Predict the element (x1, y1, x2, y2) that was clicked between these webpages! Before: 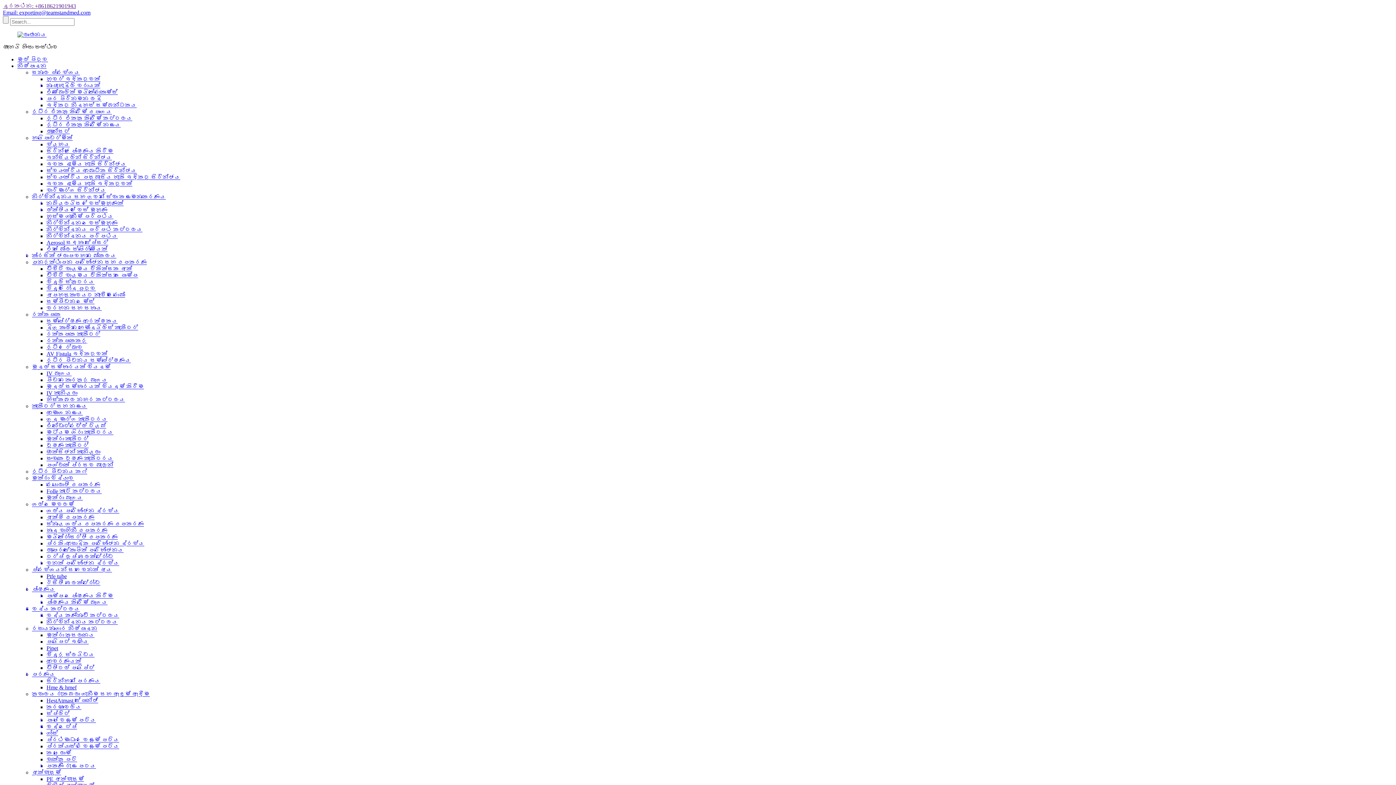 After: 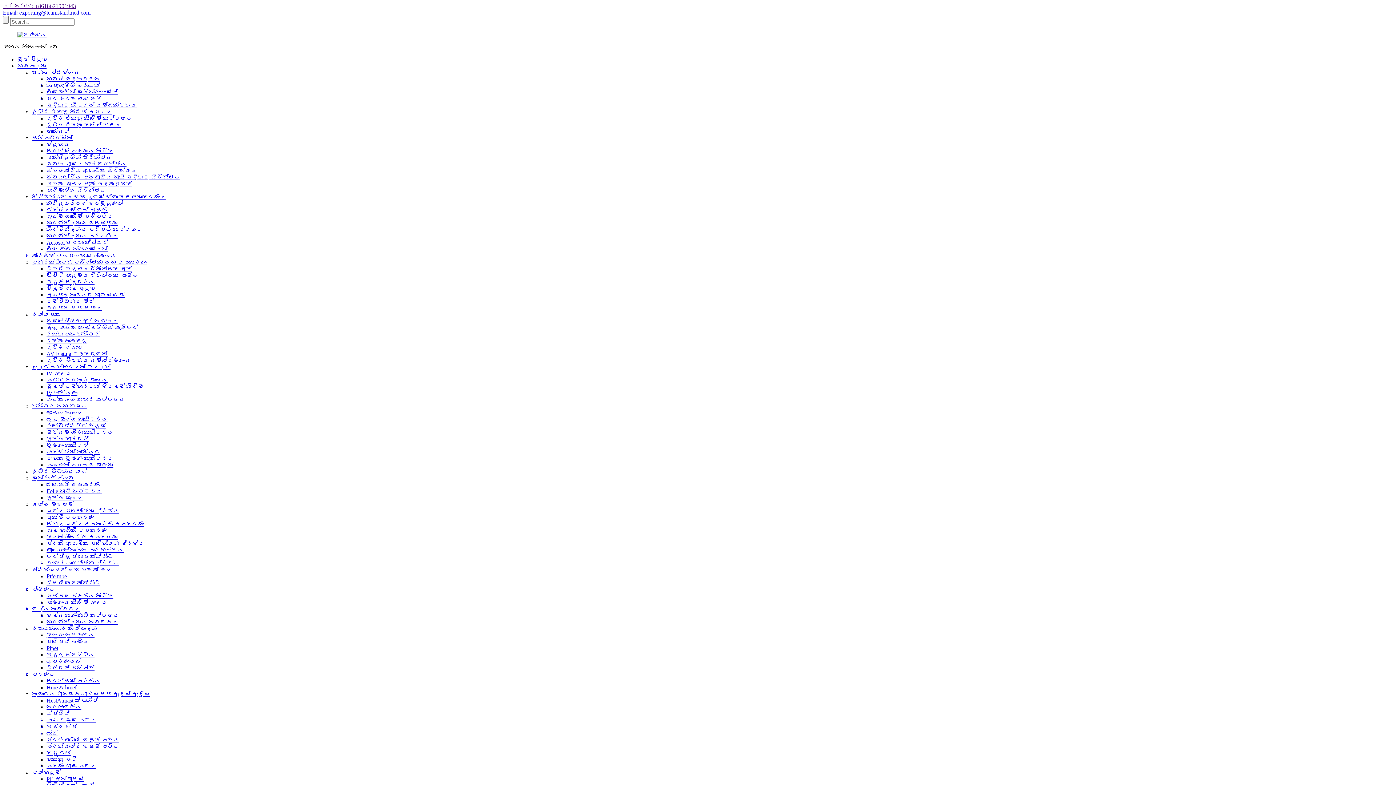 Action: label: එක් බෝල ස්පිරෝමියෙක් bbox: (46, 246, 107, 252)